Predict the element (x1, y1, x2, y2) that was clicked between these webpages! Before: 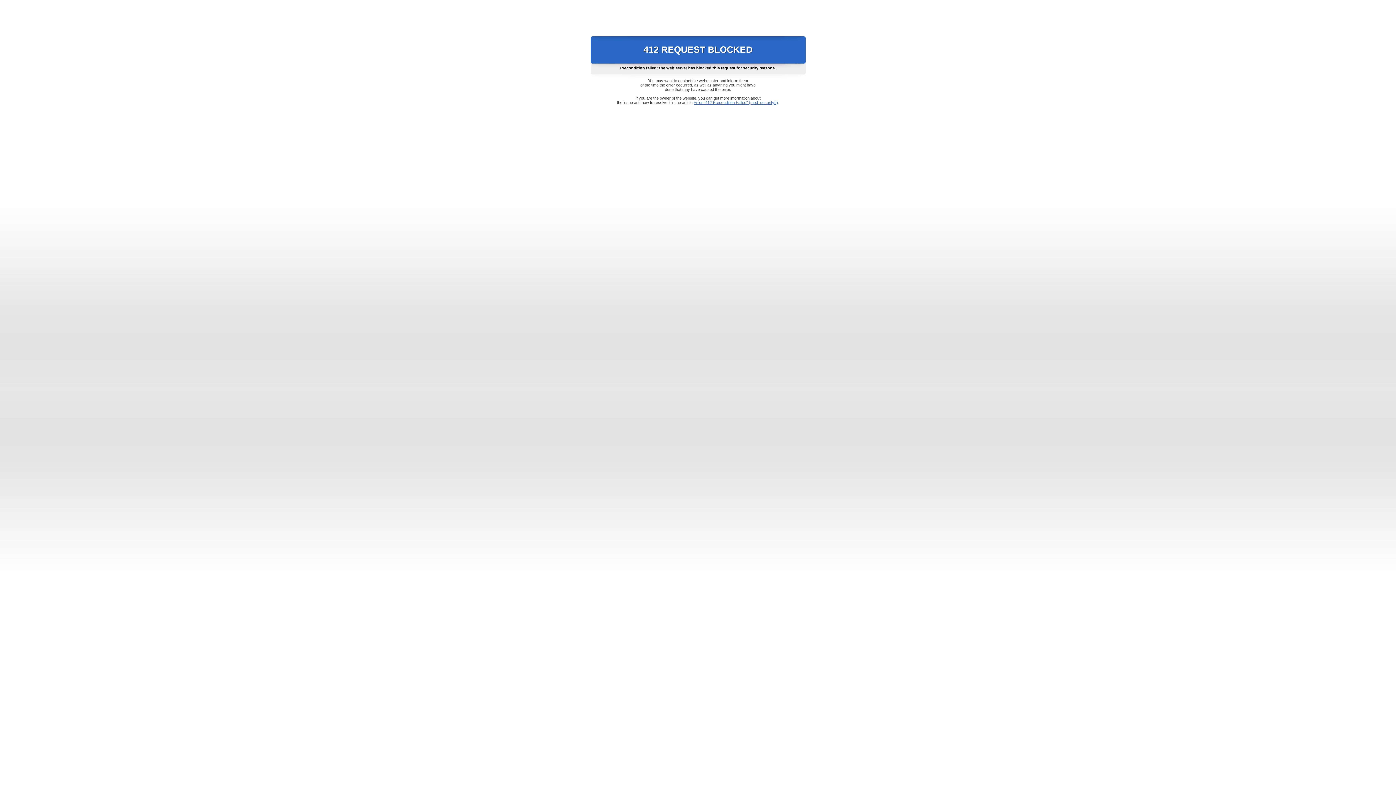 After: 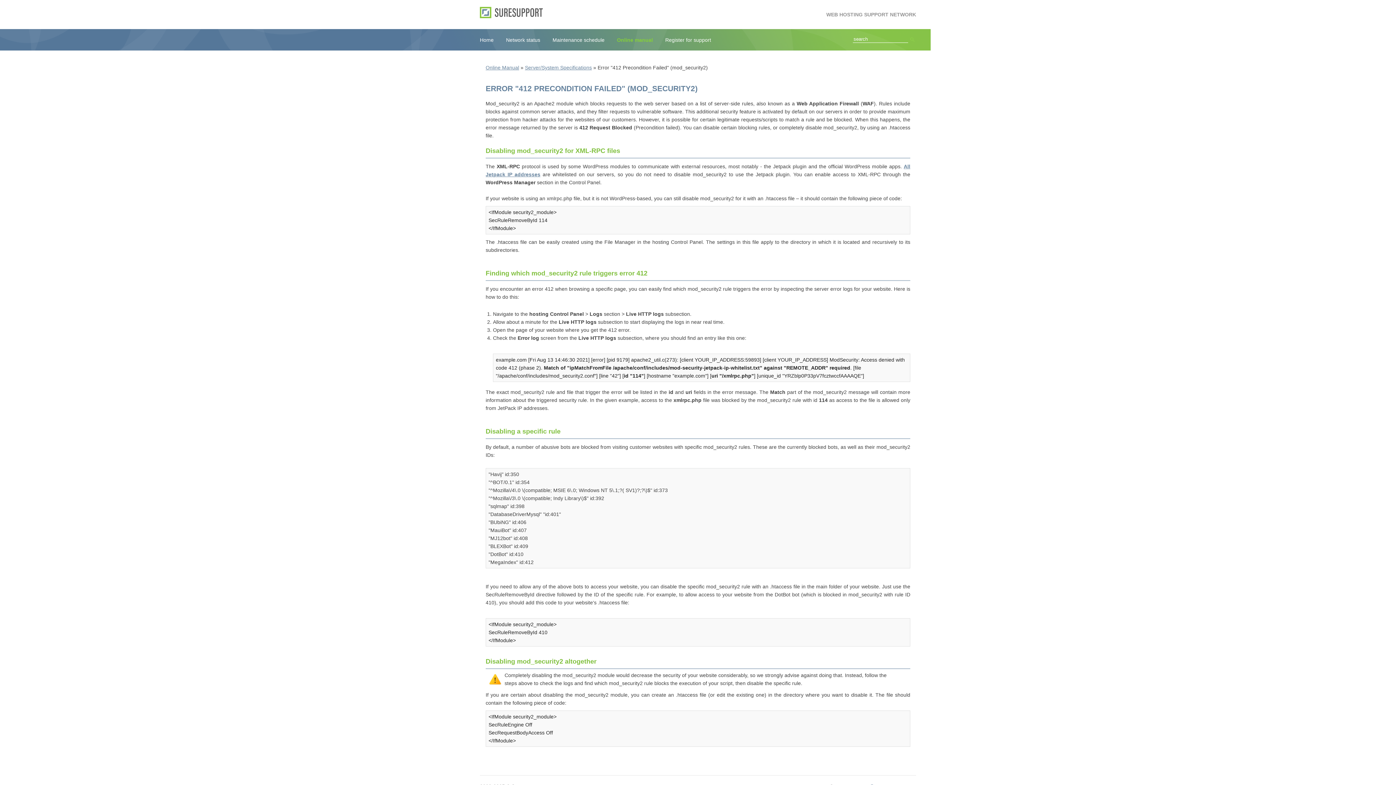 Action: bbox: (693, 100, 778, 104) label: Error "412 Precondition Failed" (mod_security2)